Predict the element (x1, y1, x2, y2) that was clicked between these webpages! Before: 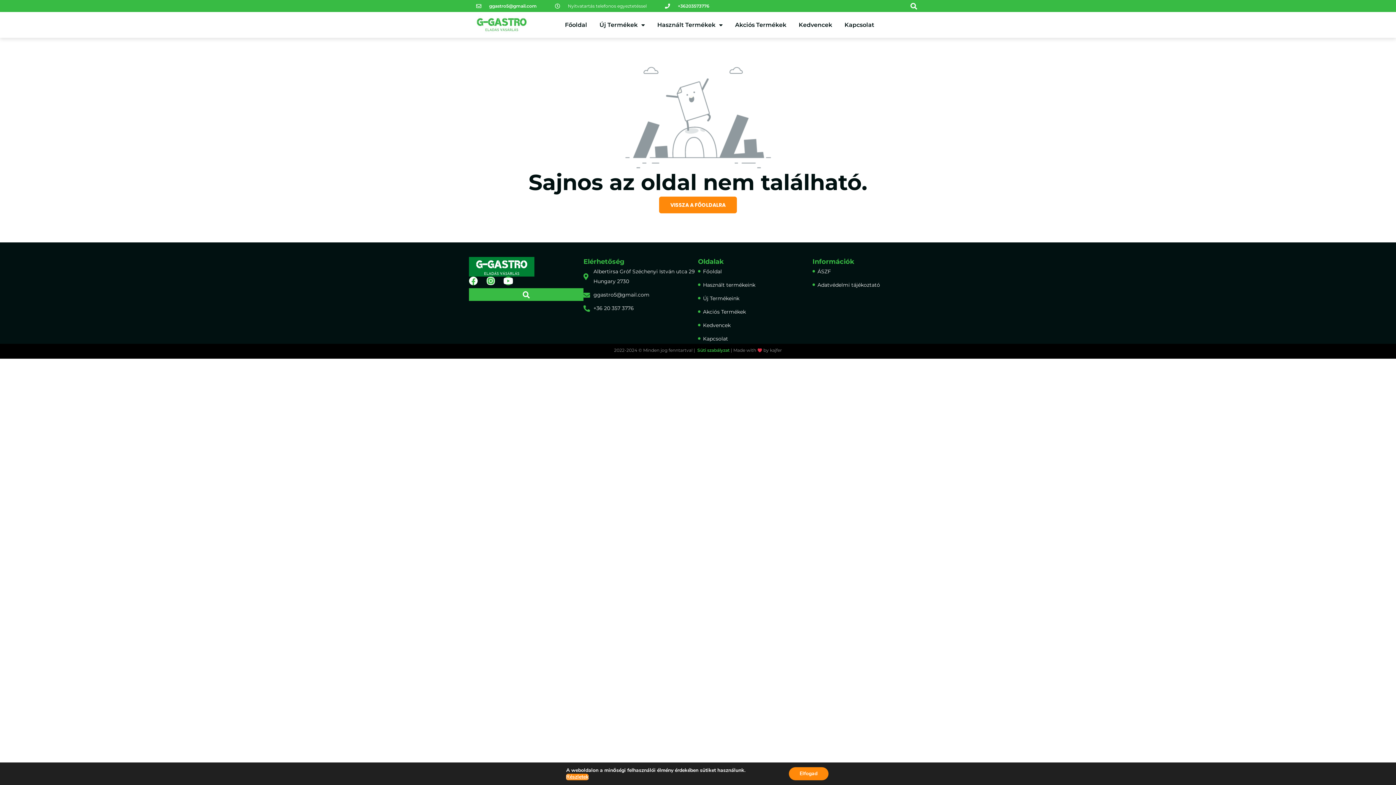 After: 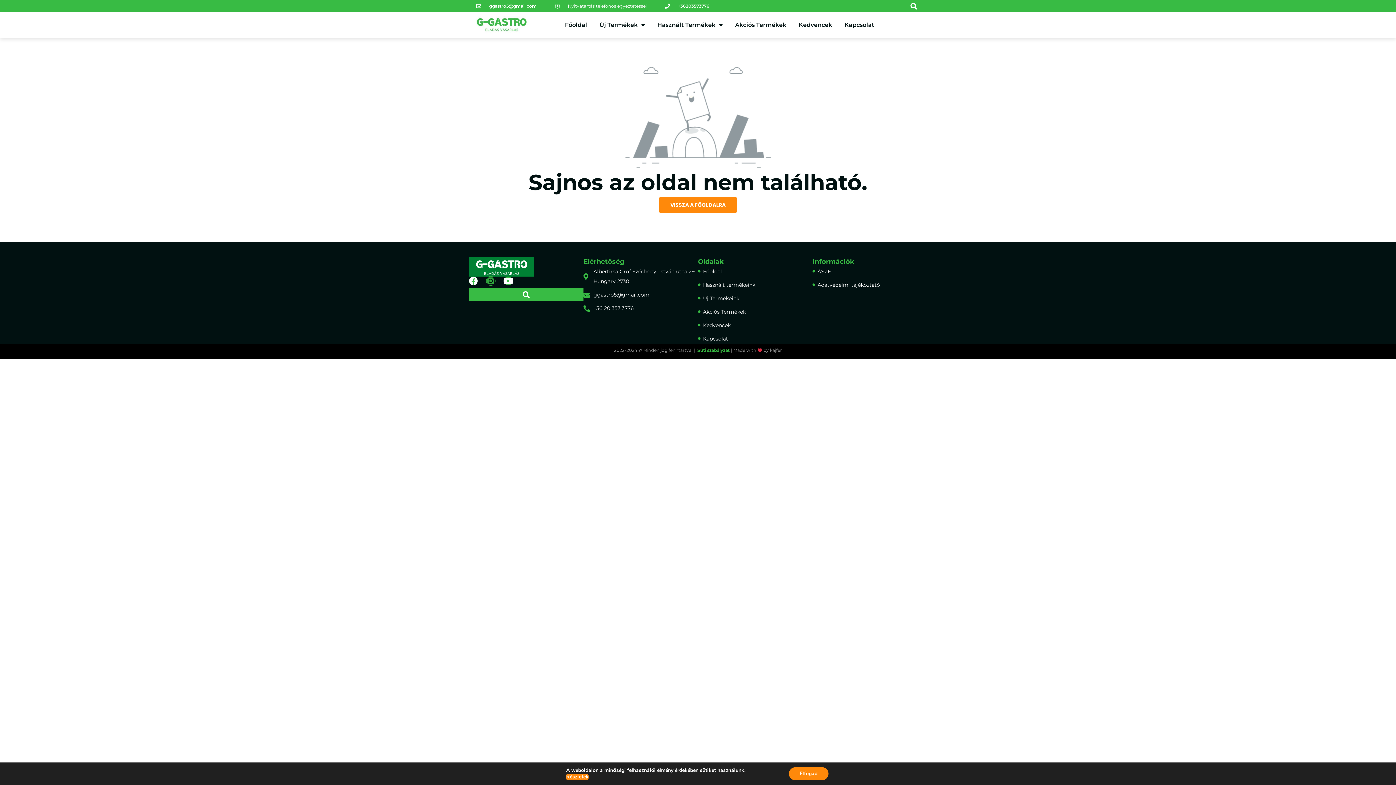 Action: label: Instagram bbox: (486, 276, 495, 285)